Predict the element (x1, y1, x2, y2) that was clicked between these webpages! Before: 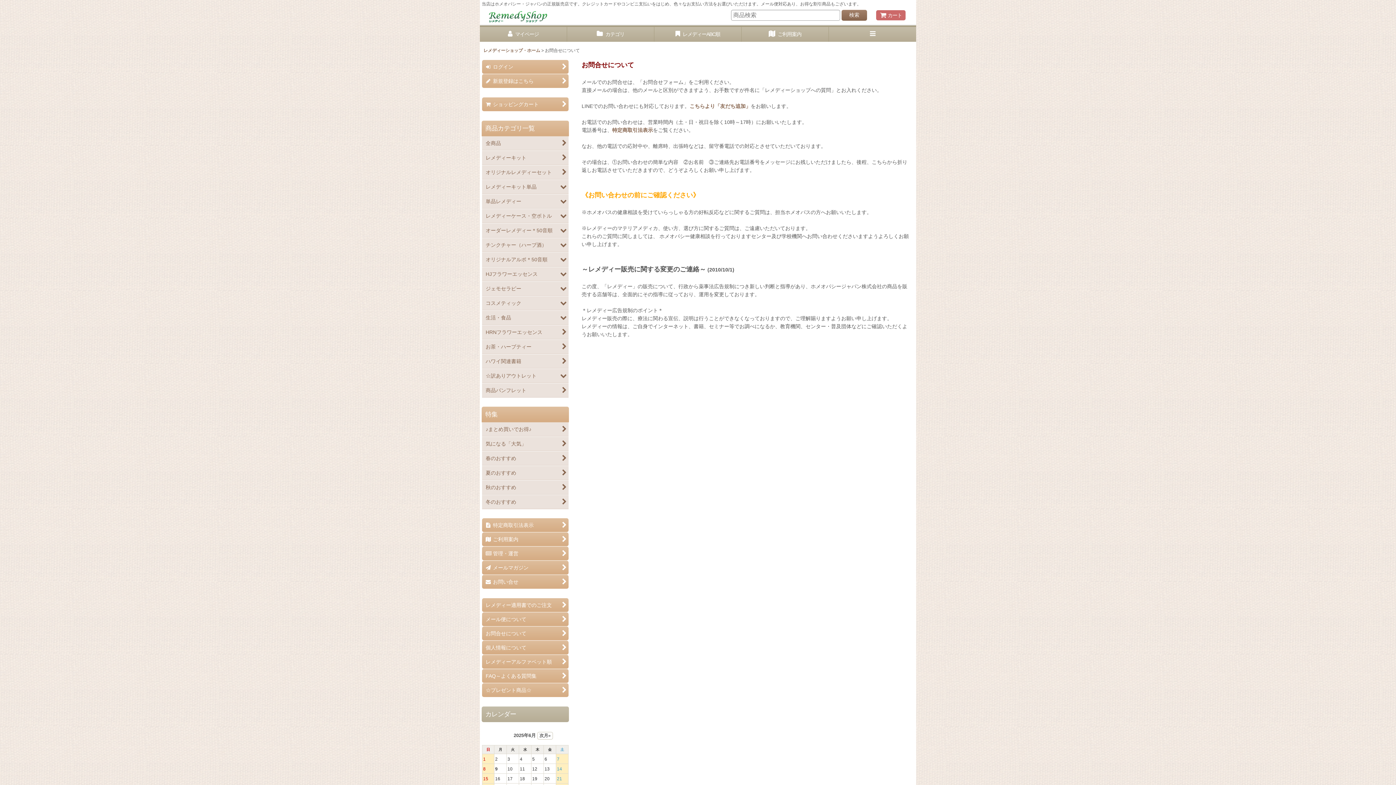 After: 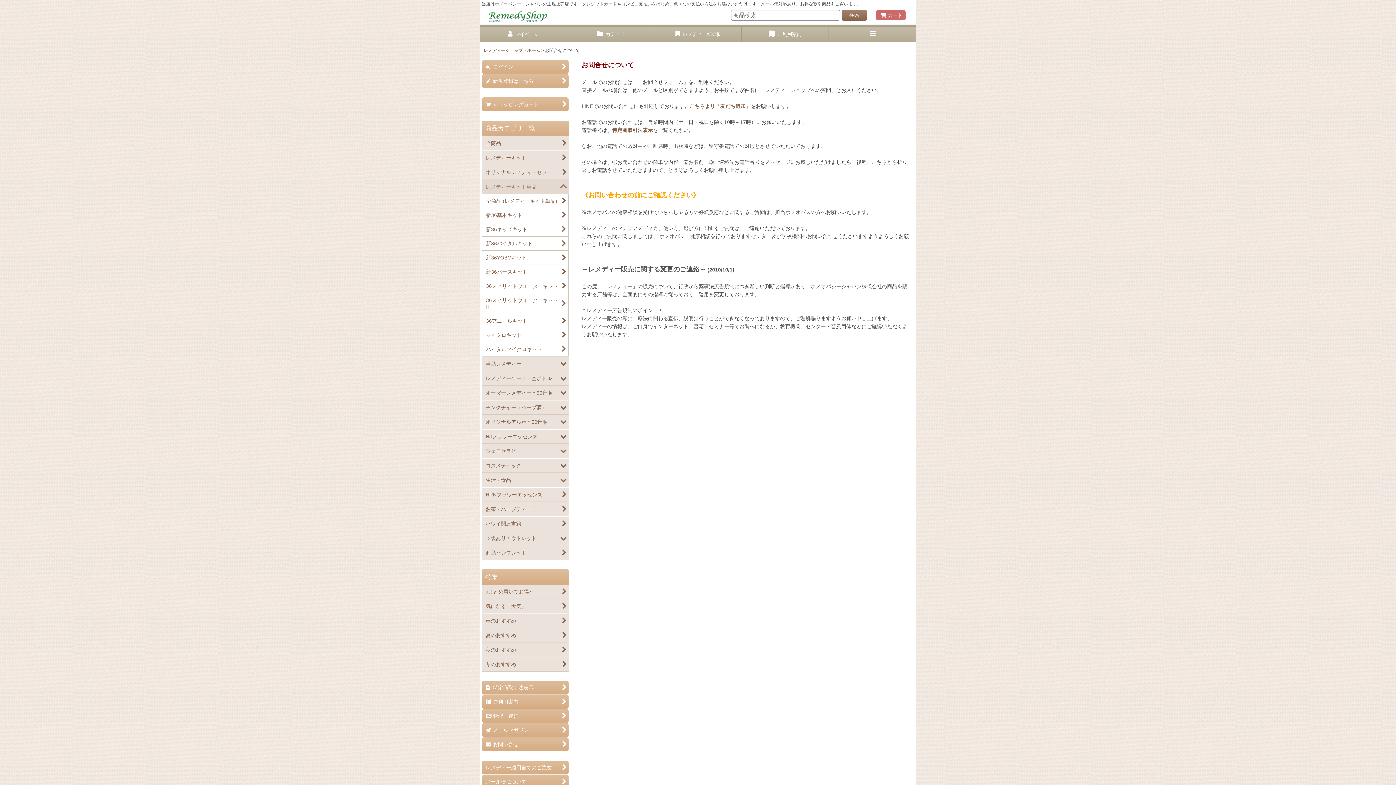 Action: label: レメディーキット単品 bbox: (482, 180, 568, 194)